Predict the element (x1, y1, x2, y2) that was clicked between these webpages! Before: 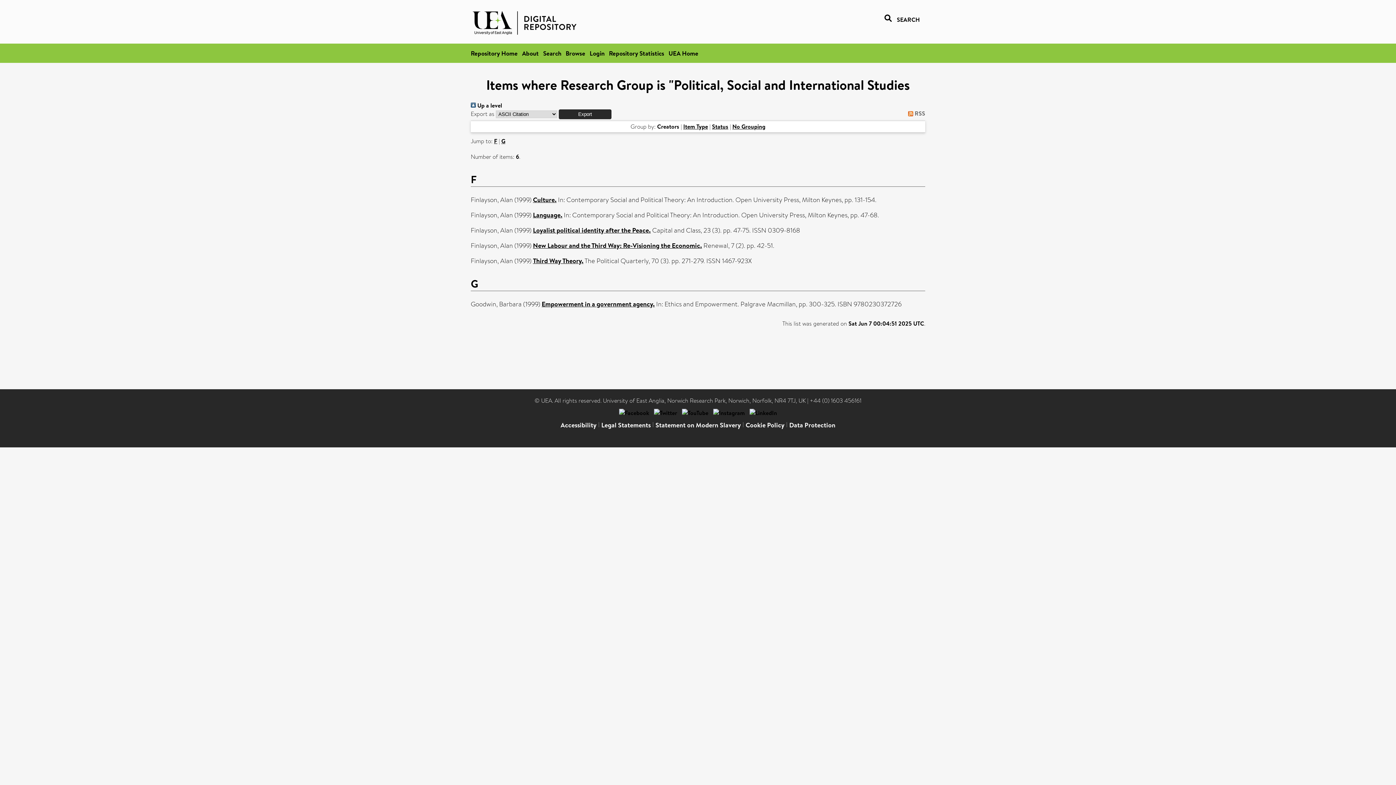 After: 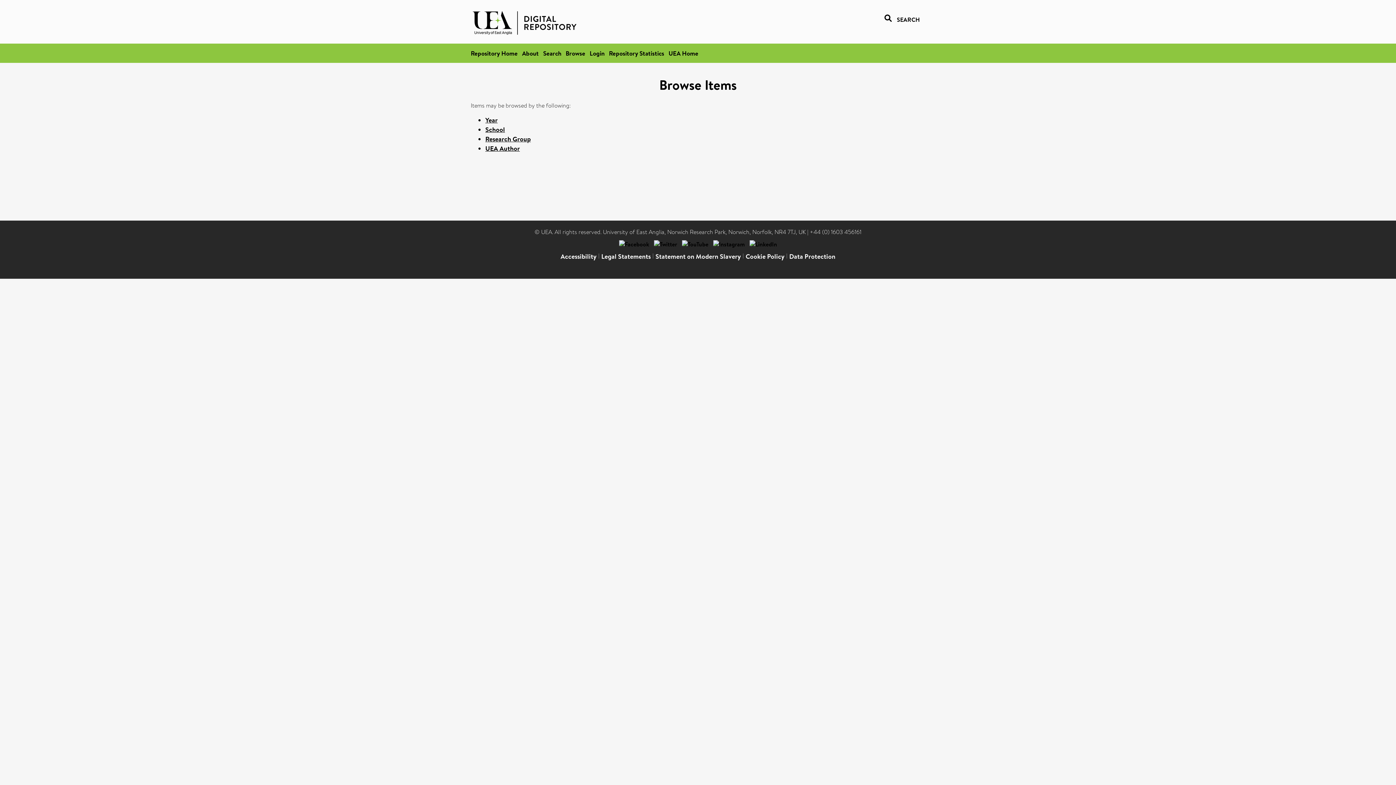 Action: bbox: (565, 49, 585, 57) label: Browse